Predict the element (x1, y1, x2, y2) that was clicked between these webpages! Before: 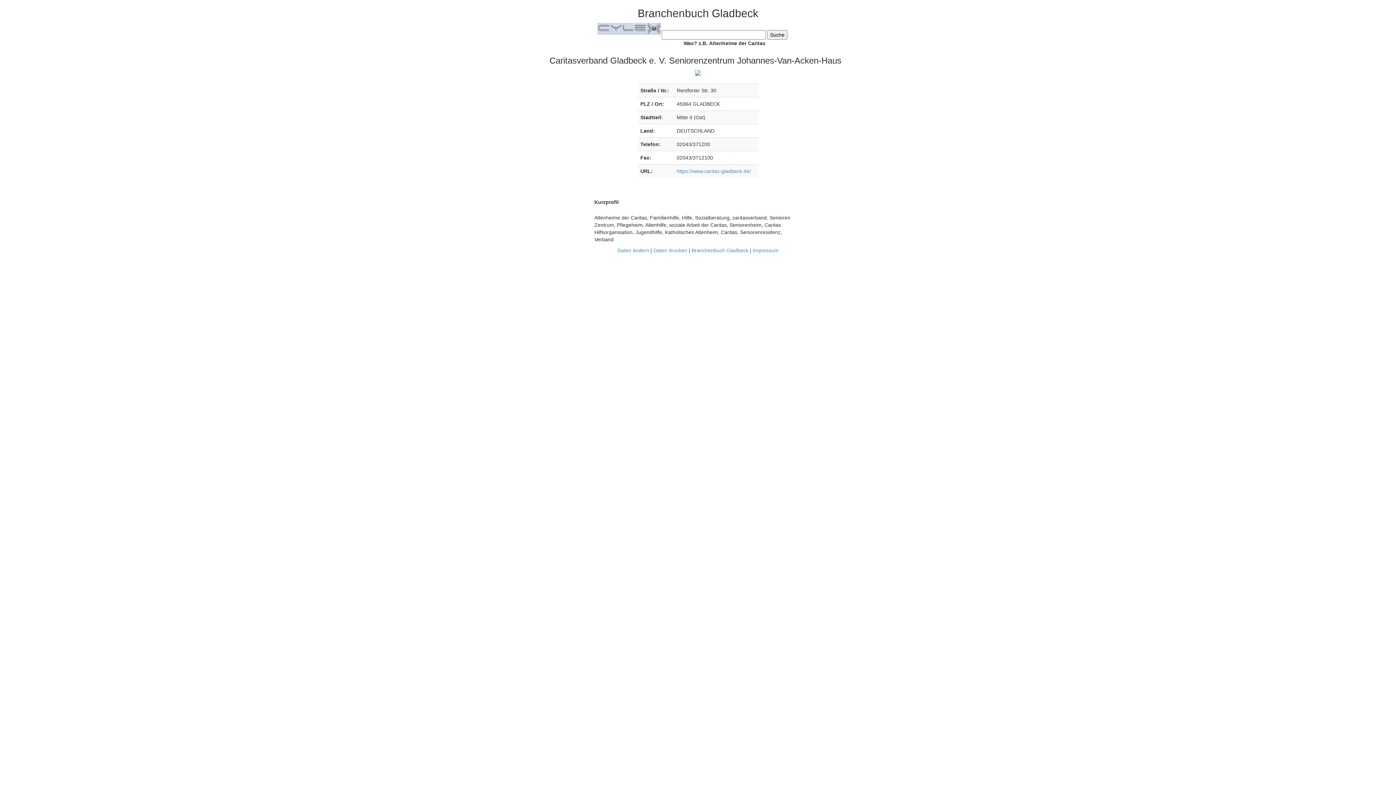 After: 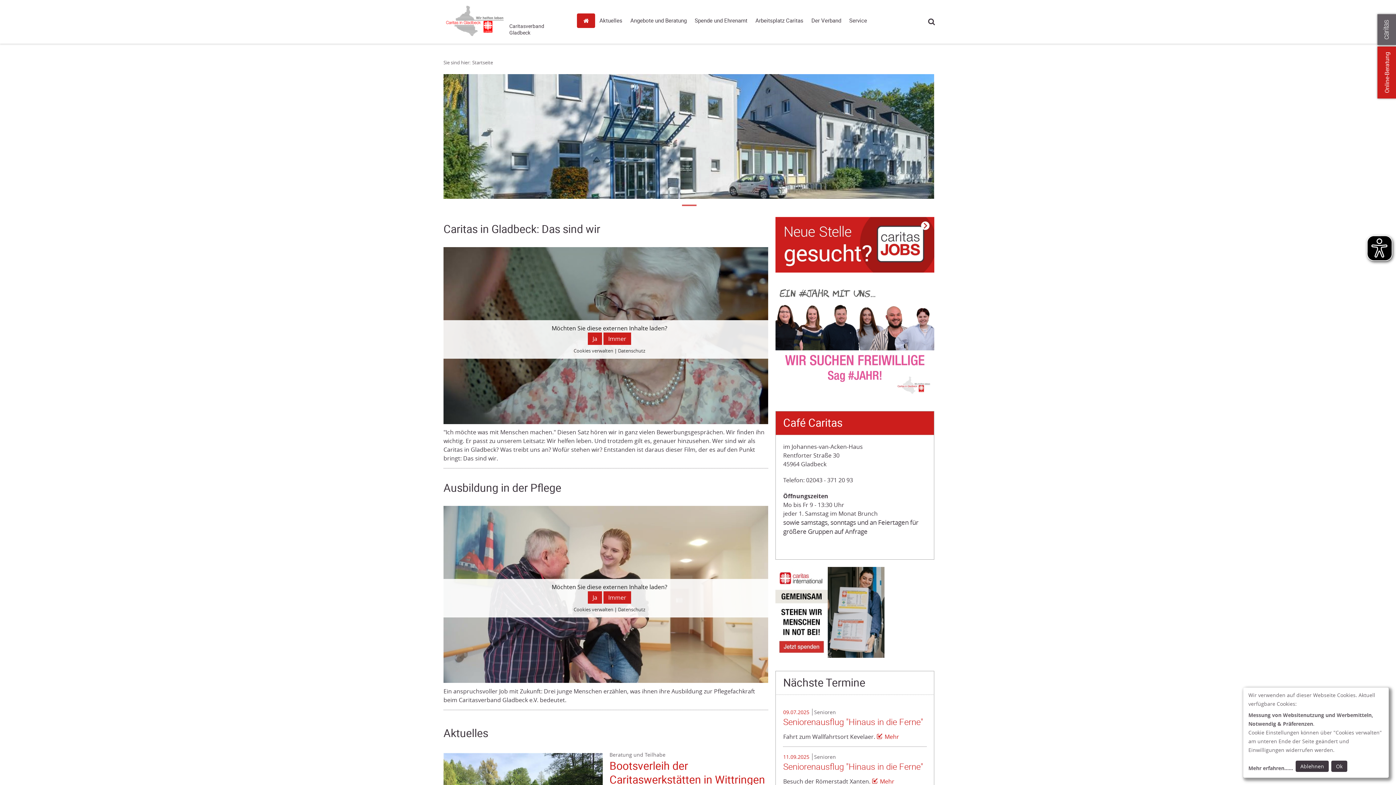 Action: bbox: (676, 168, 751, 174) label: https://www.caritas-gladbeck.de/